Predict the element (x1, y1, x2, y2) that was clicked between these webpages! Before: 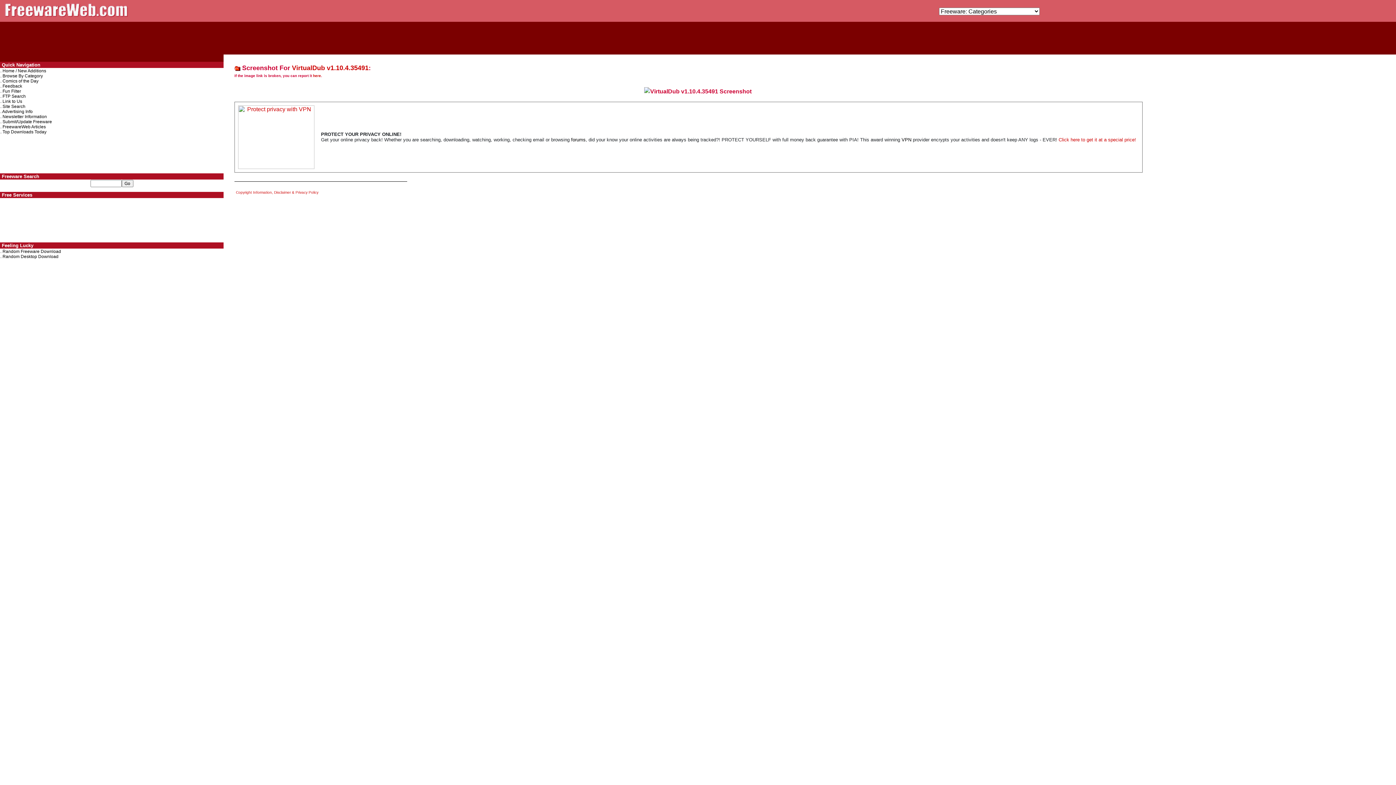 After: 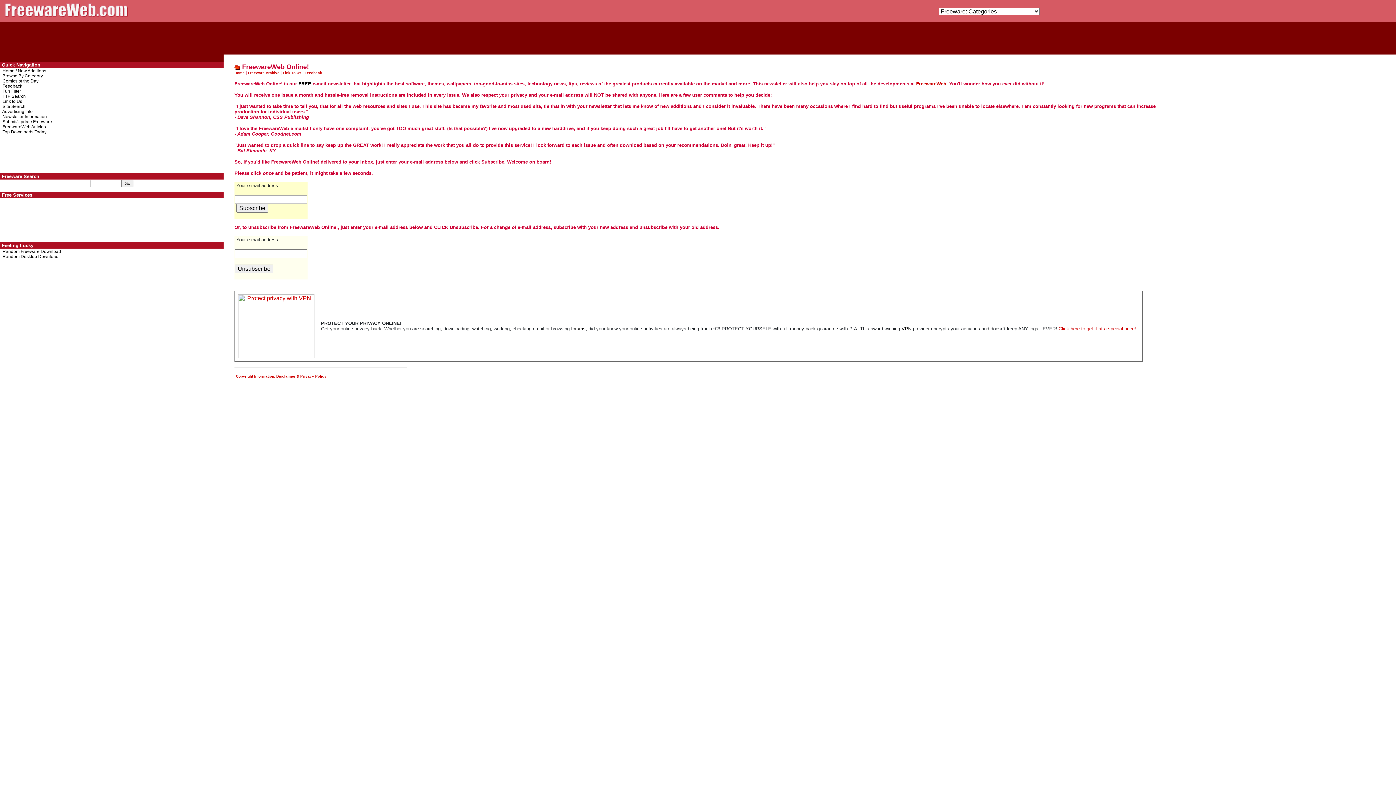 Action: bbox: (2, 114, 46, 119) label: Newsletter Information